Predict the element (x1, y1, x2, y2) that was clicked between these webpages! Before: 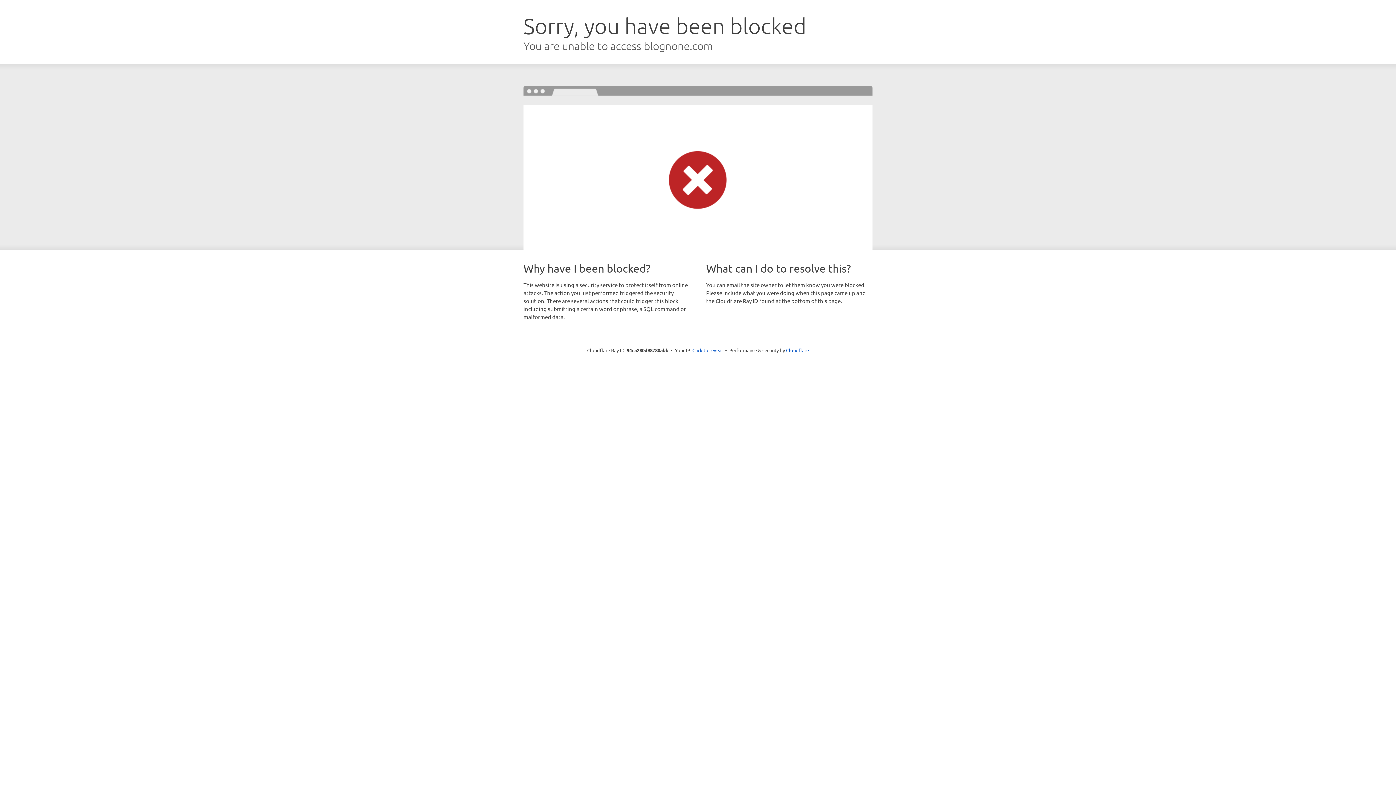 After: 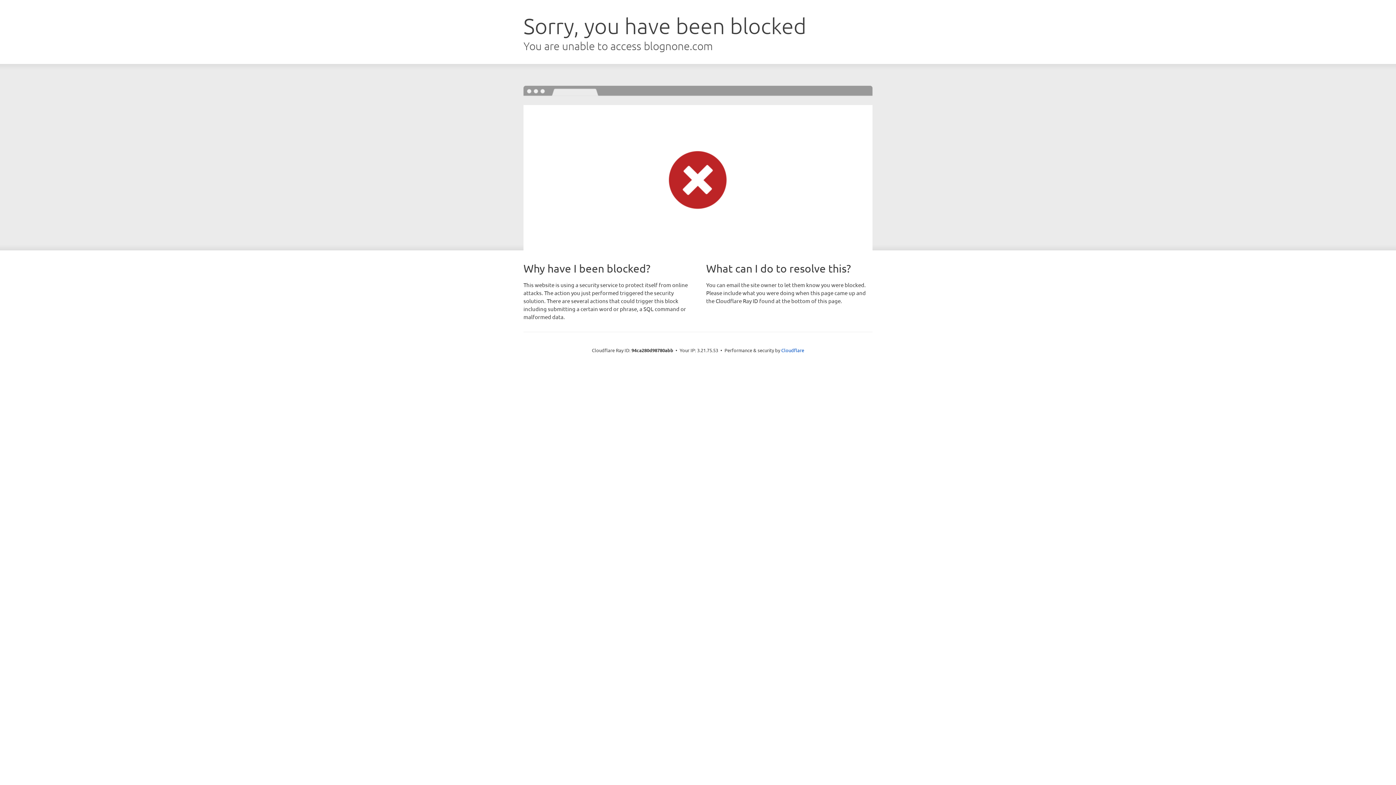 Action: label: Click to reveal bbox: (692, 346, 723, 353)